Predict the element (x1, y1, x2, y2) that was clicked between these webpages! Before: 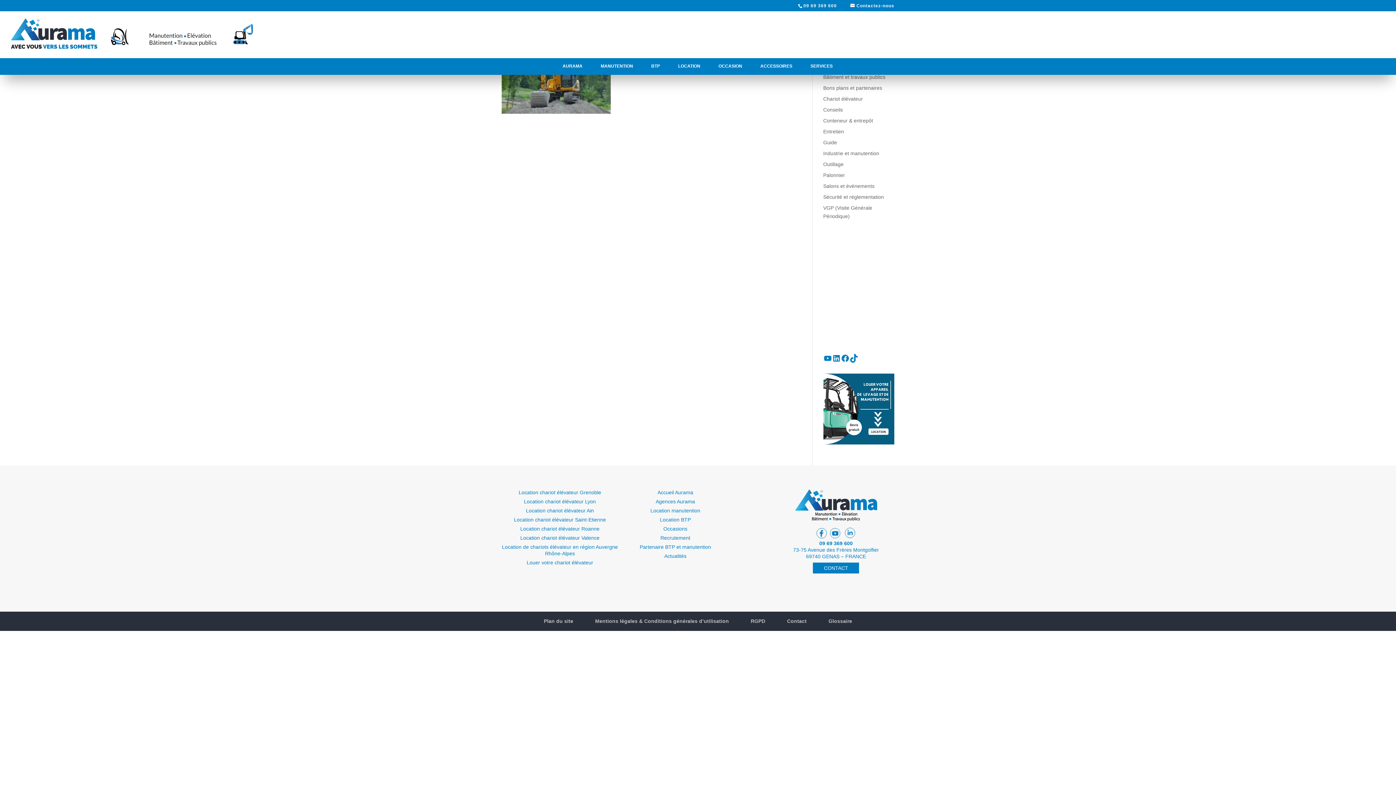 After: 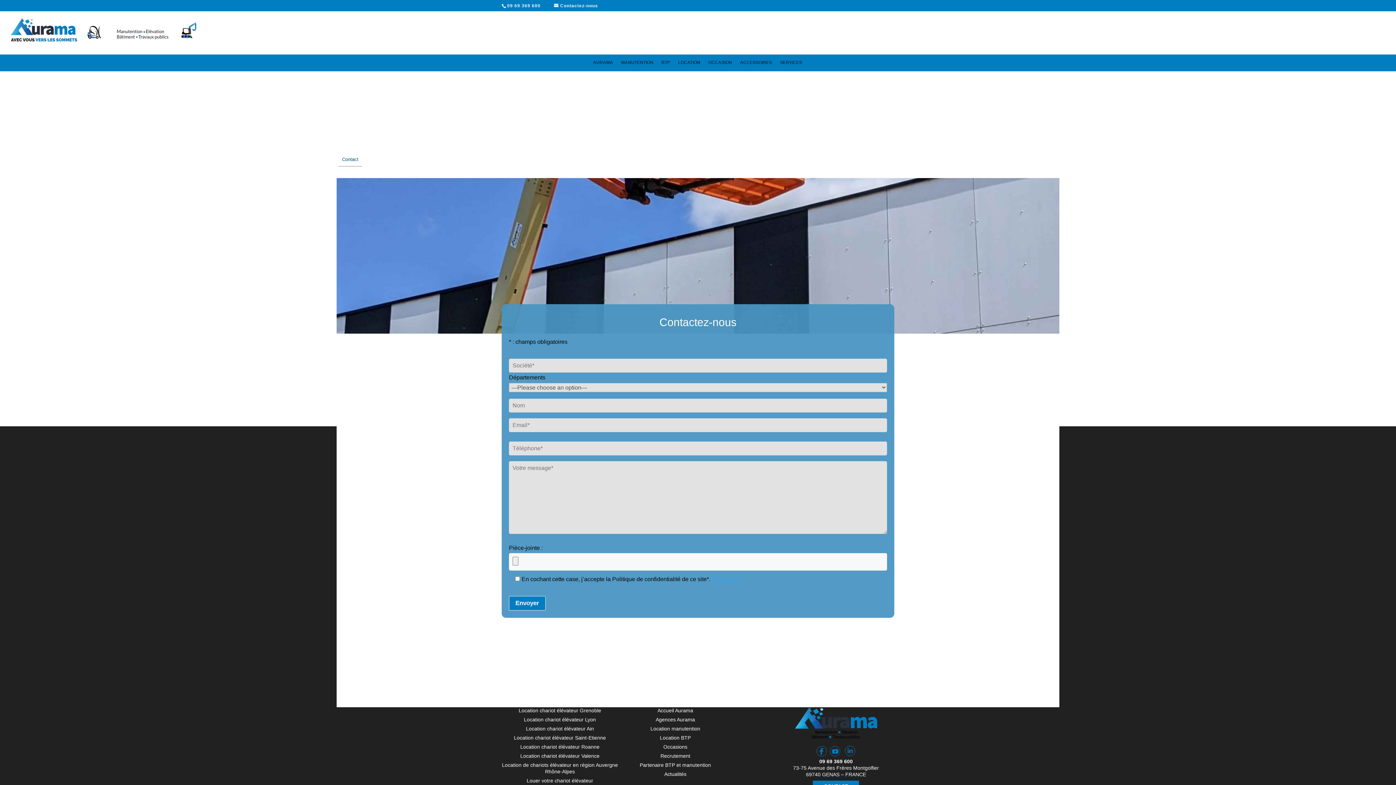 Action: bbox: (787, 618, 806, 624) label: Contact